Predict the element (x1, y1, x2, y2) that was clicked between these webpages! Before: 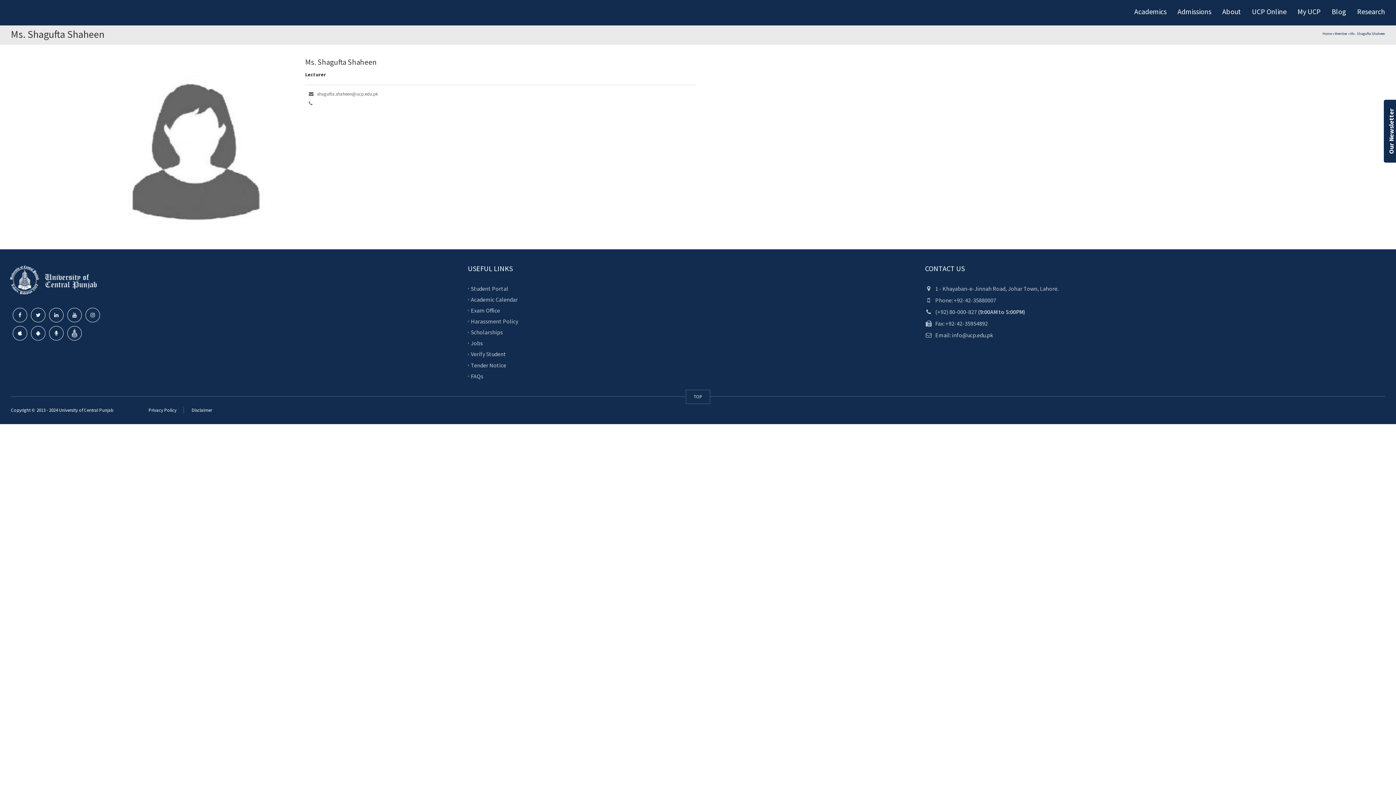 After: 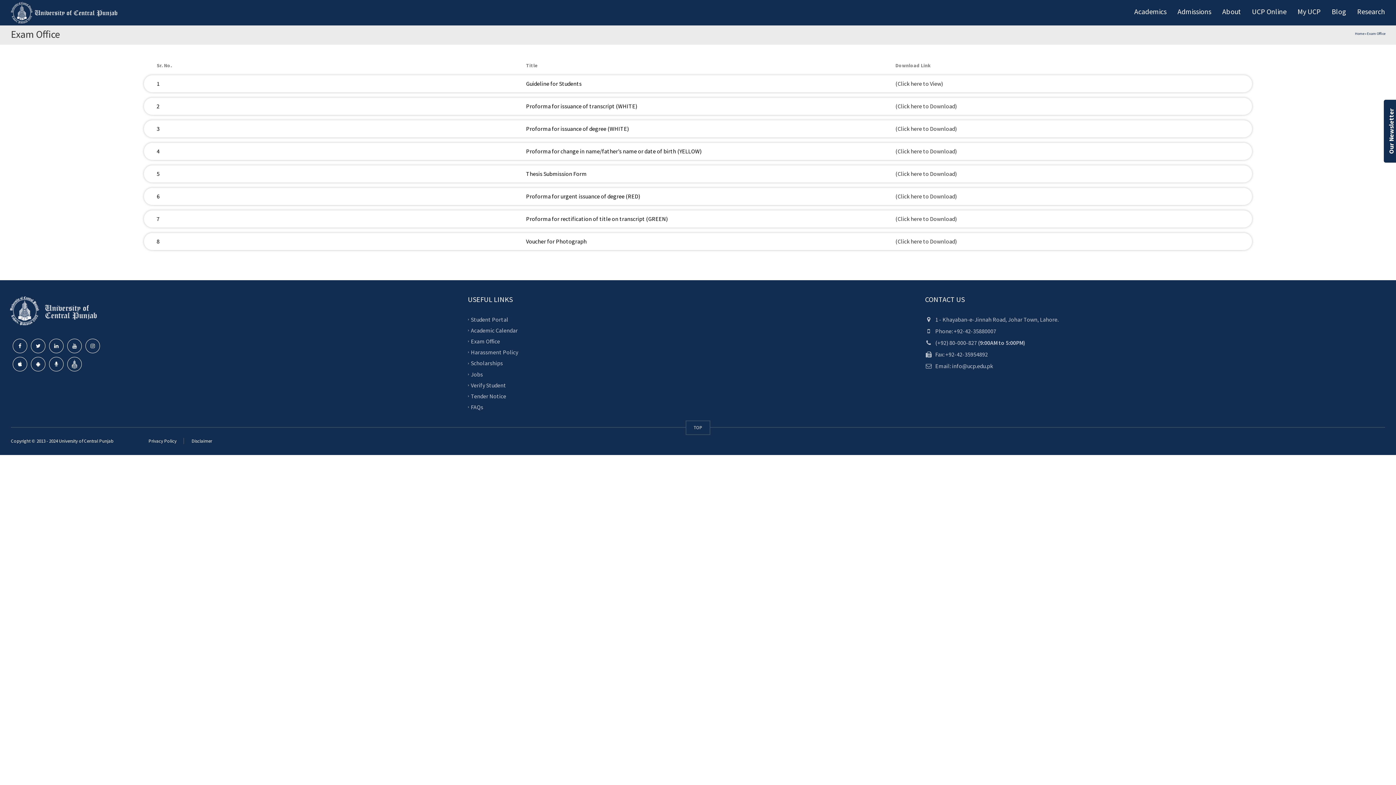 Action: label: Exam Office bbox: (471, 306, 500, 314)